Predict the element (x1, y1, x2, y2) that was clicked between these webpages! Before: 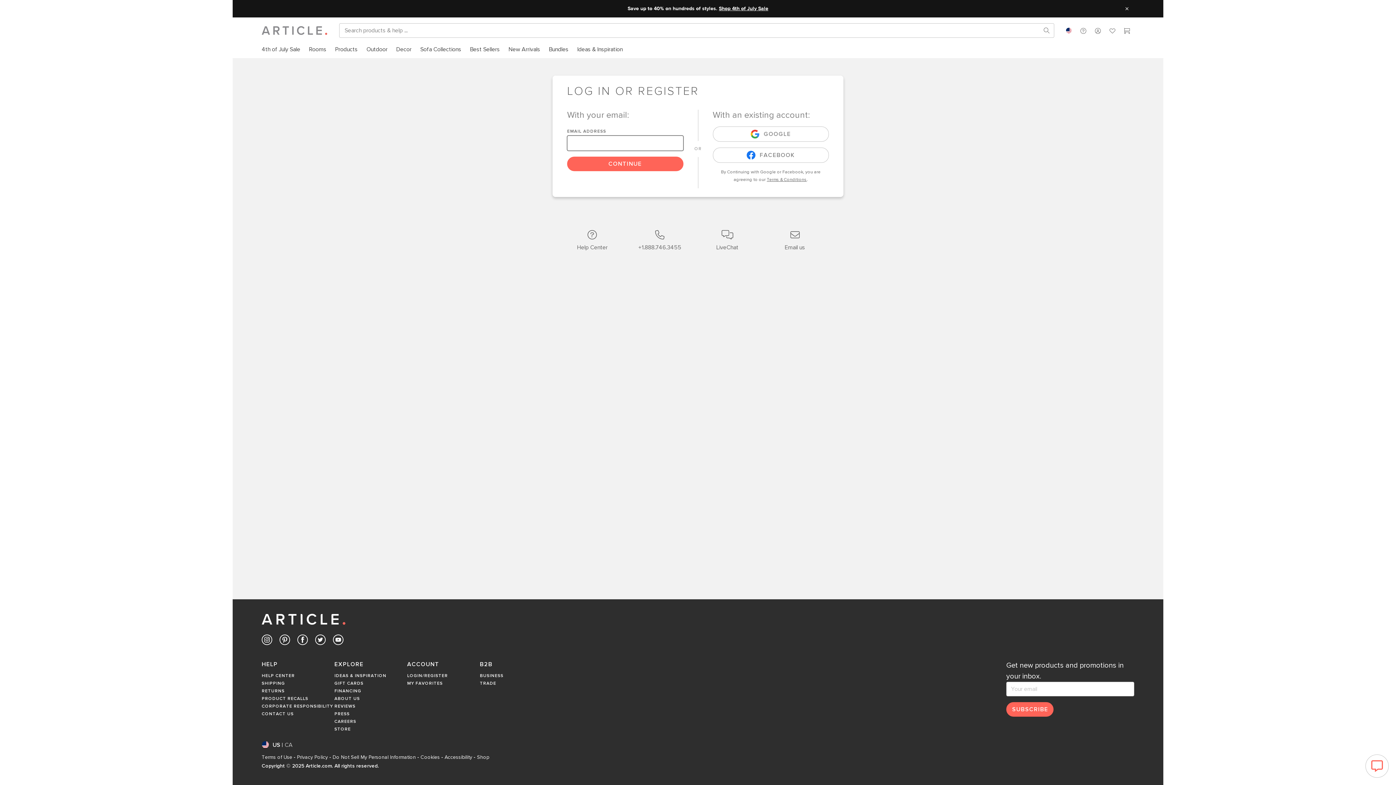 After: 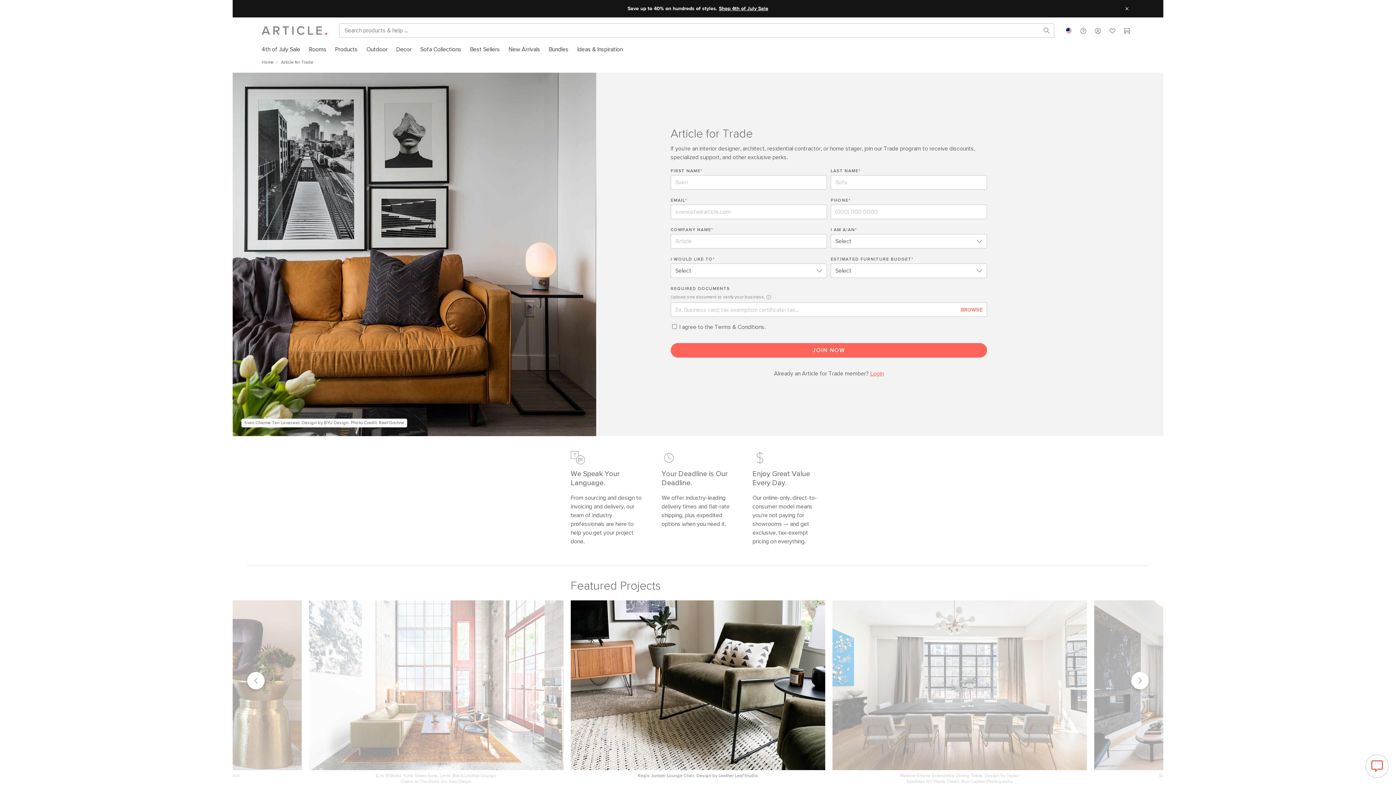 Action: bbox: (480, 680, 552, 688) label: TRADE